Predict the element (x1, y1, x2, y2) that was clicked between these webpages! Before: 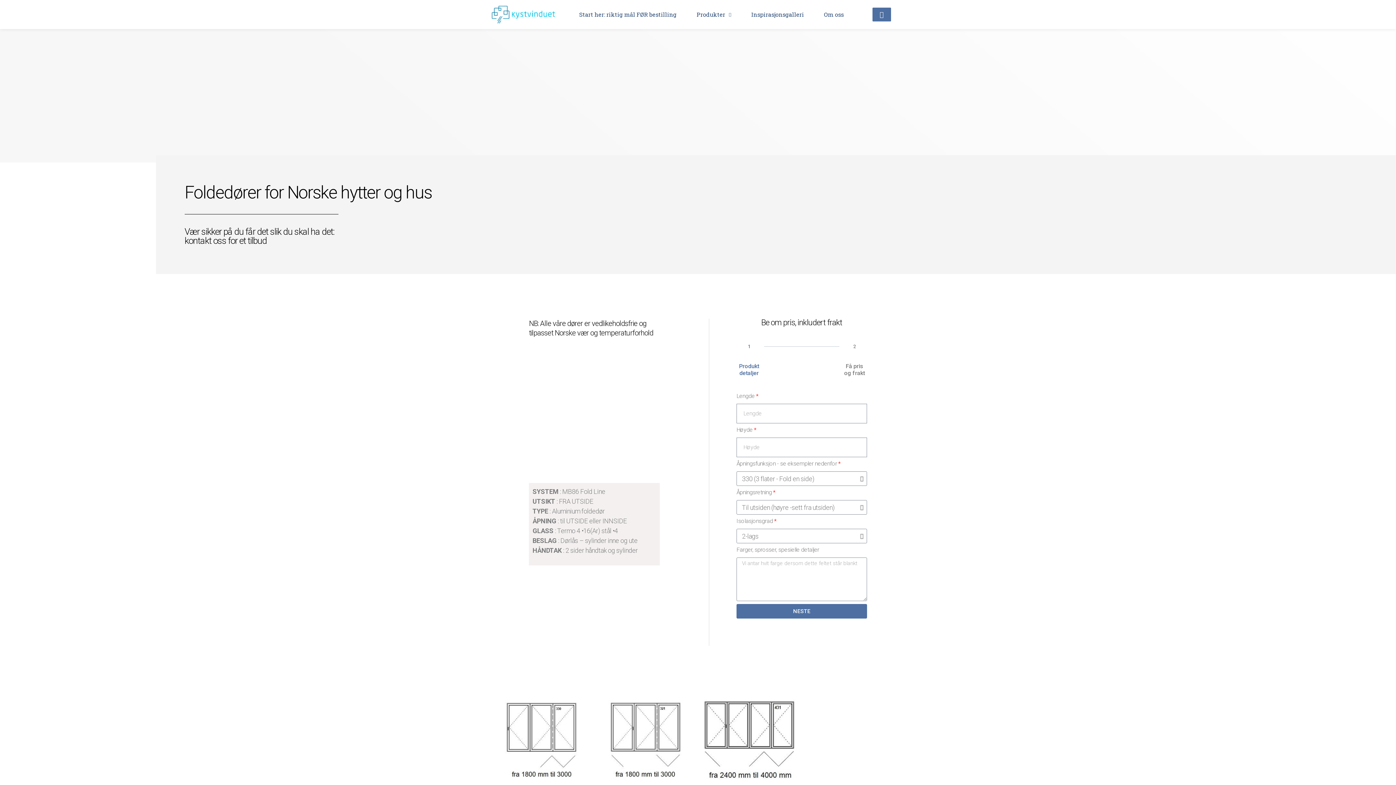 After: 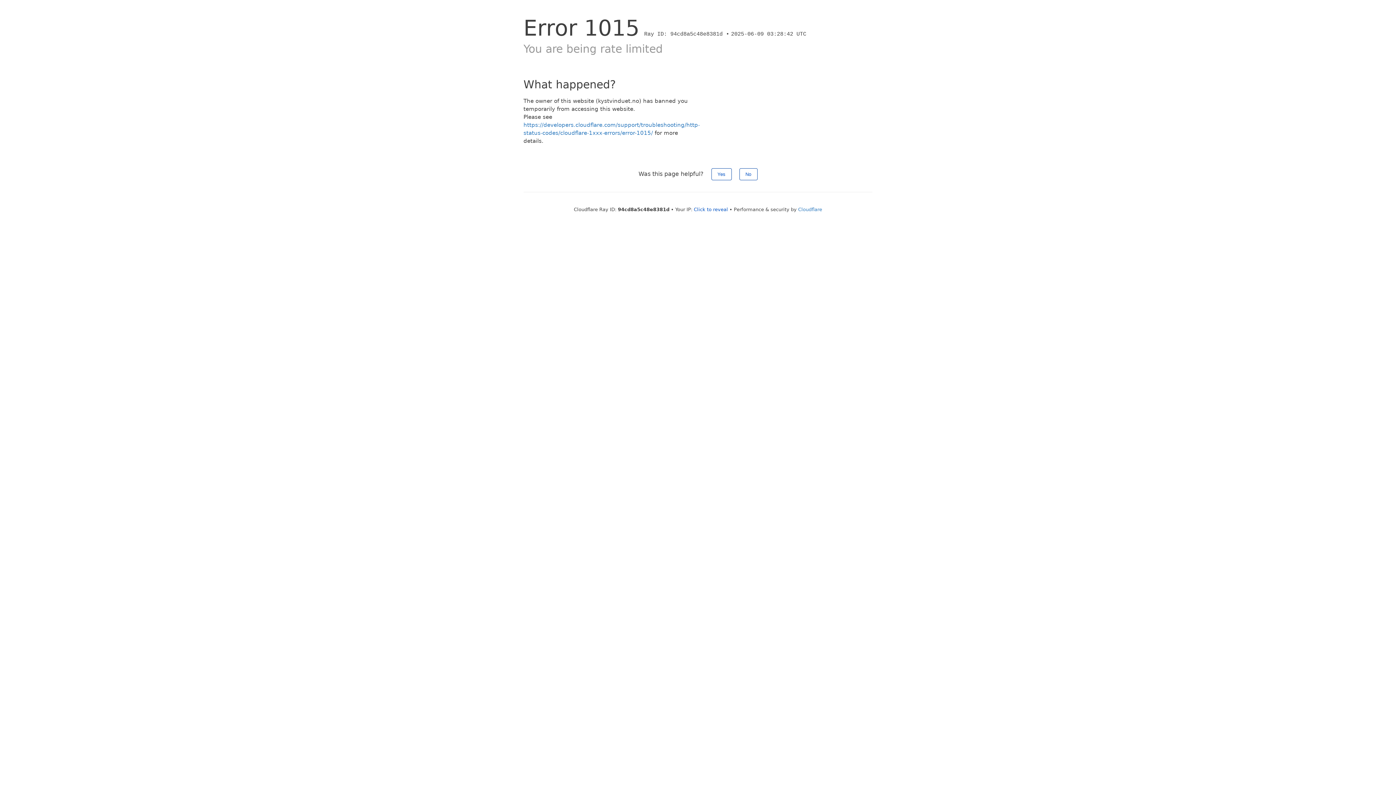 Action: label: Inspirasjonsgalleri bbox: (742, 6, 813, 22)